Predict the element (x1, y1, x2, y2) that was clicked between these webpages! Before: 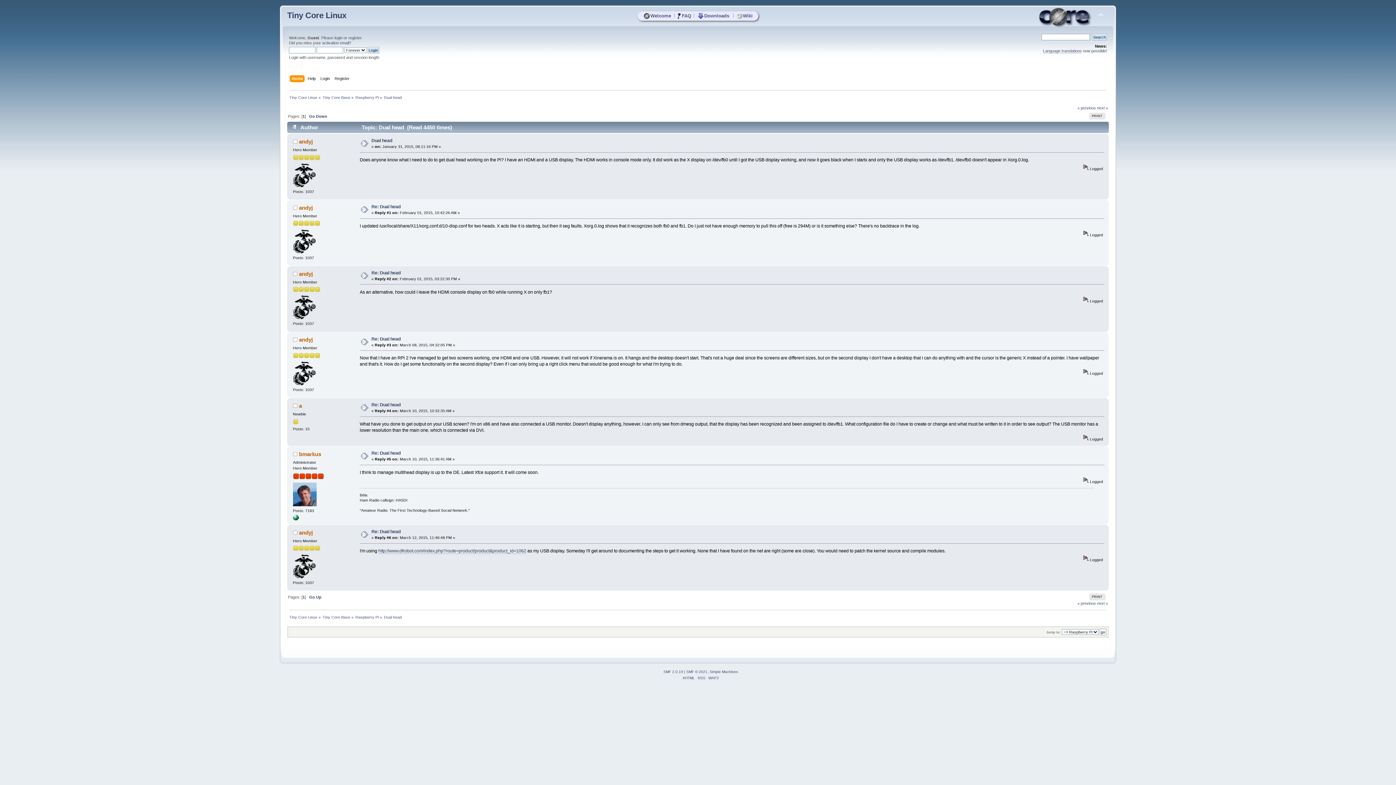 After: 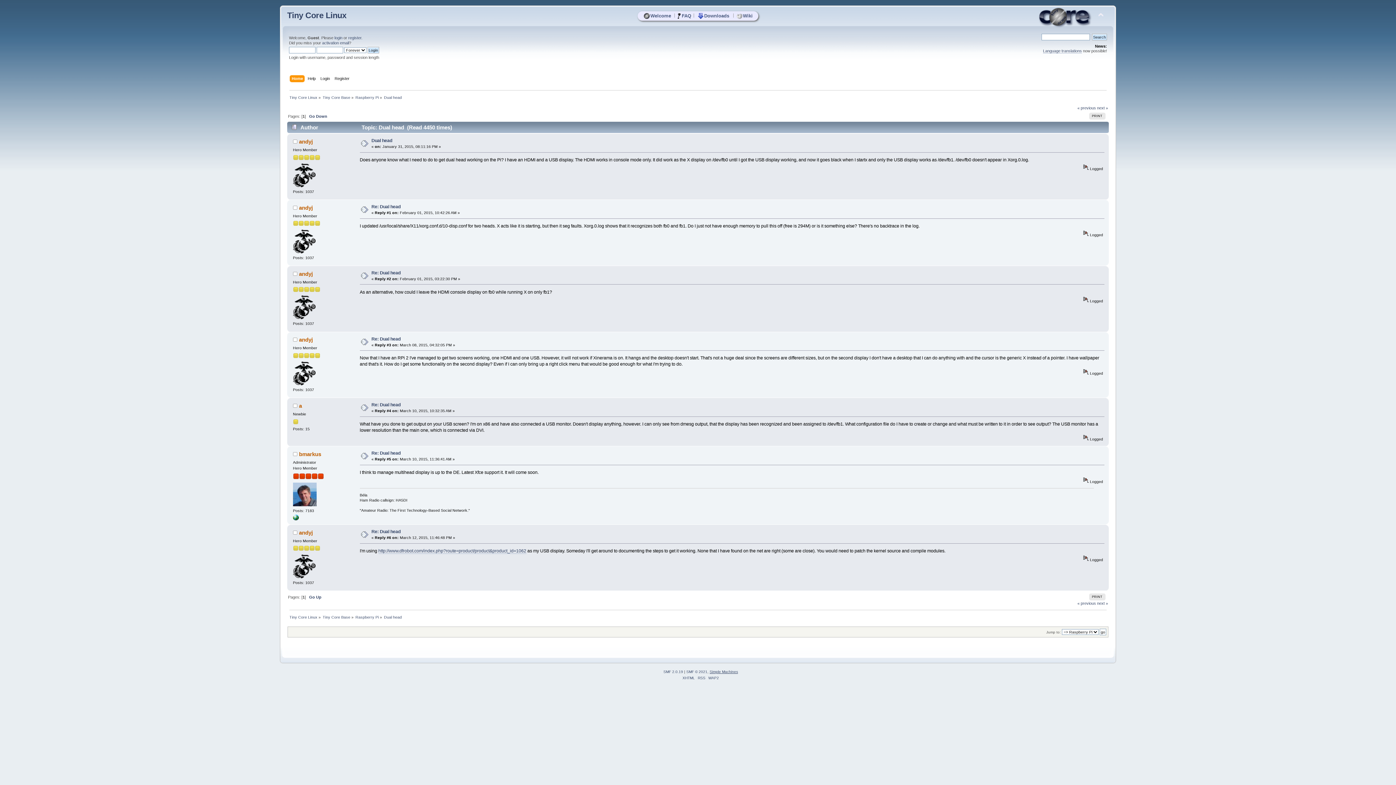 Action: bbox: (709, 670, 738, 674) label: Simple Machines